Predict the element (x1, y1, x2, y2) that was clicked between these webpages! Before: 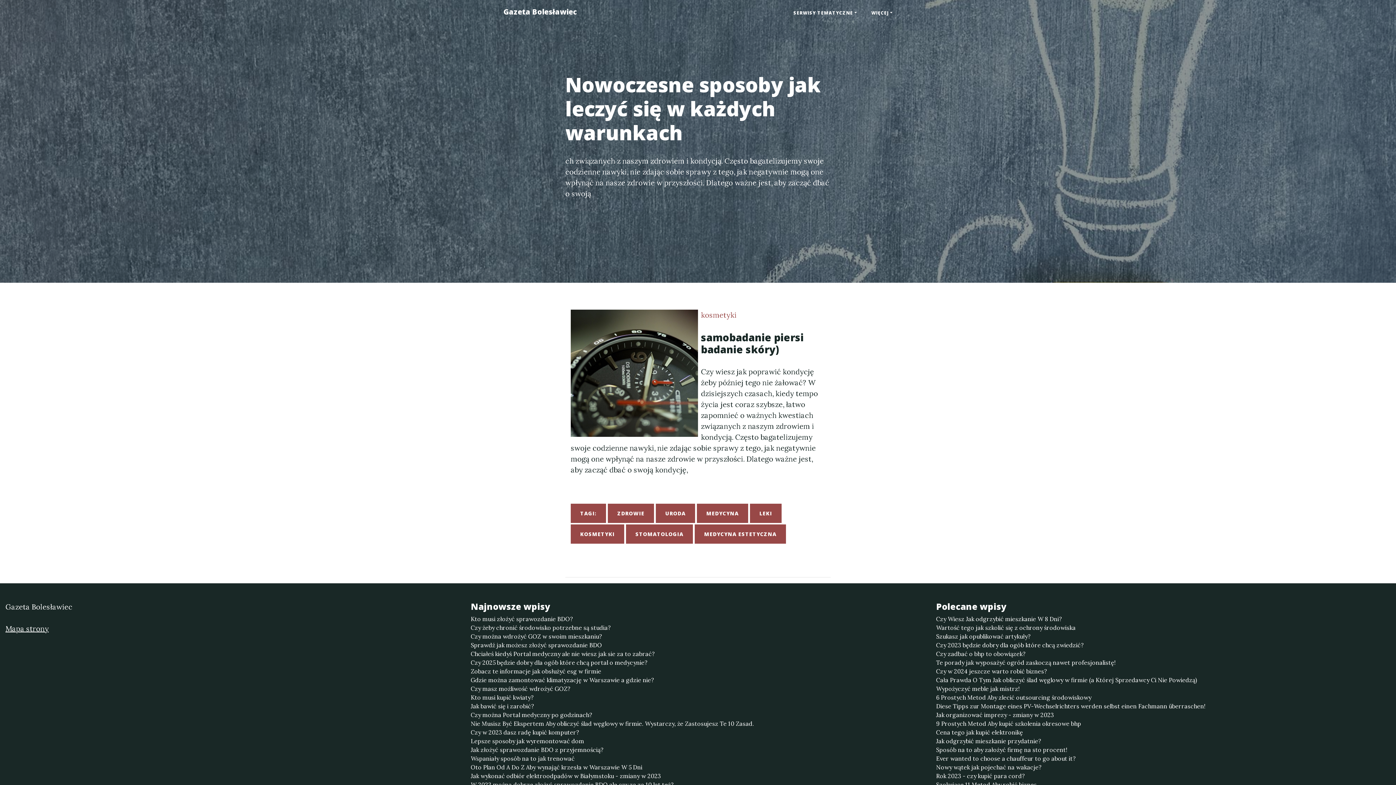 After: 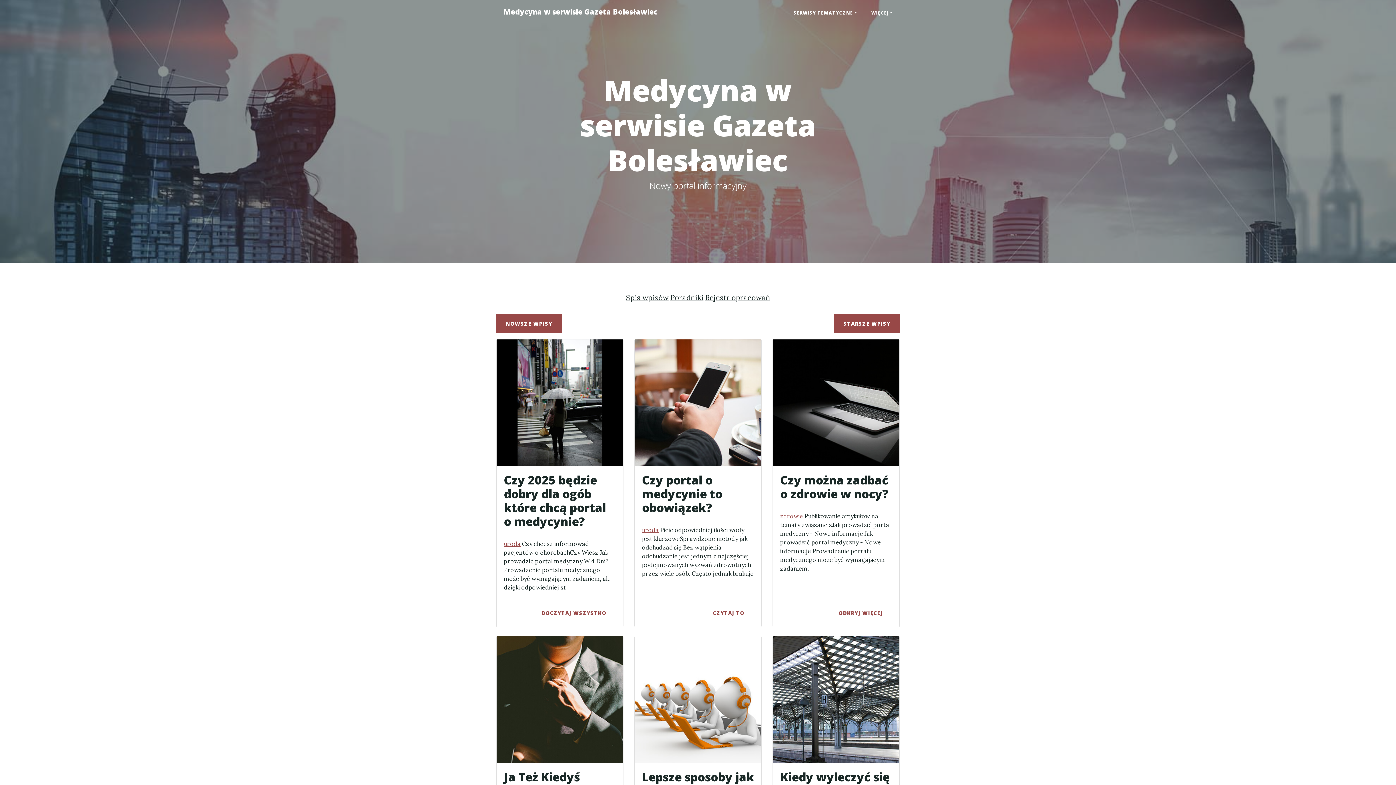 Action: bbox: (697, 504, 748, 523) label: MEDYCYNA